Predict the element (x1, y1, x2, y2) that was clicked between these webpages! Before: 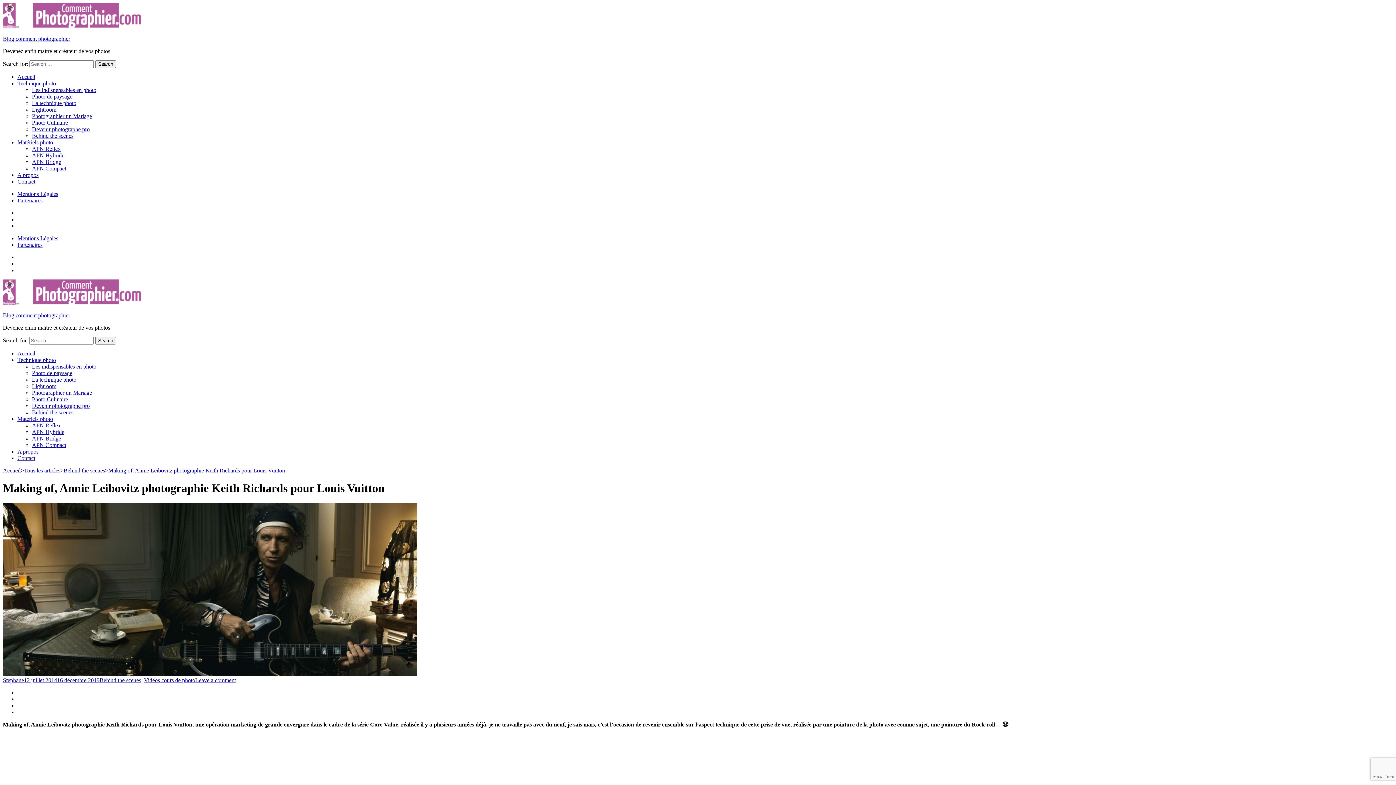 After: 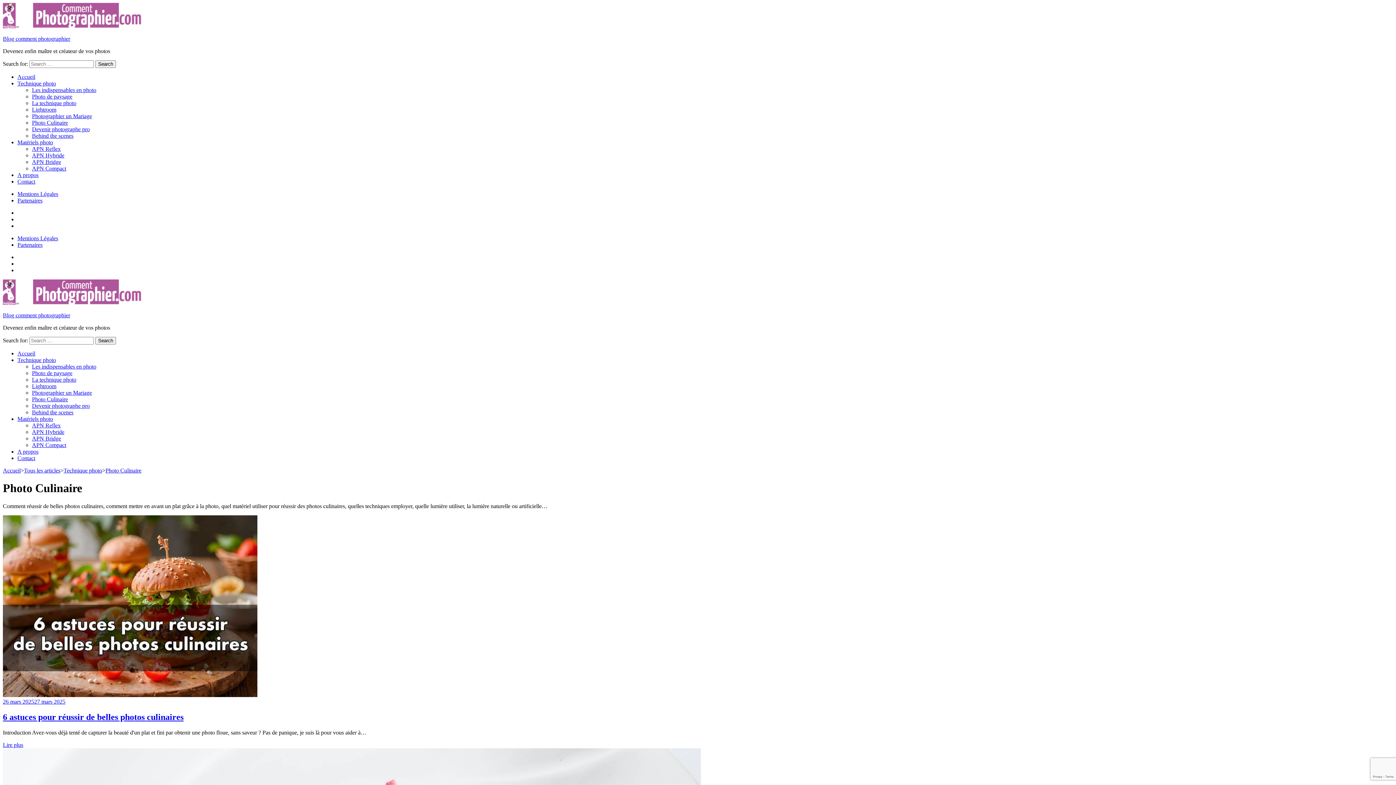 Action: bbox: (32, 396, 68, 402) label: Photo Culinaire